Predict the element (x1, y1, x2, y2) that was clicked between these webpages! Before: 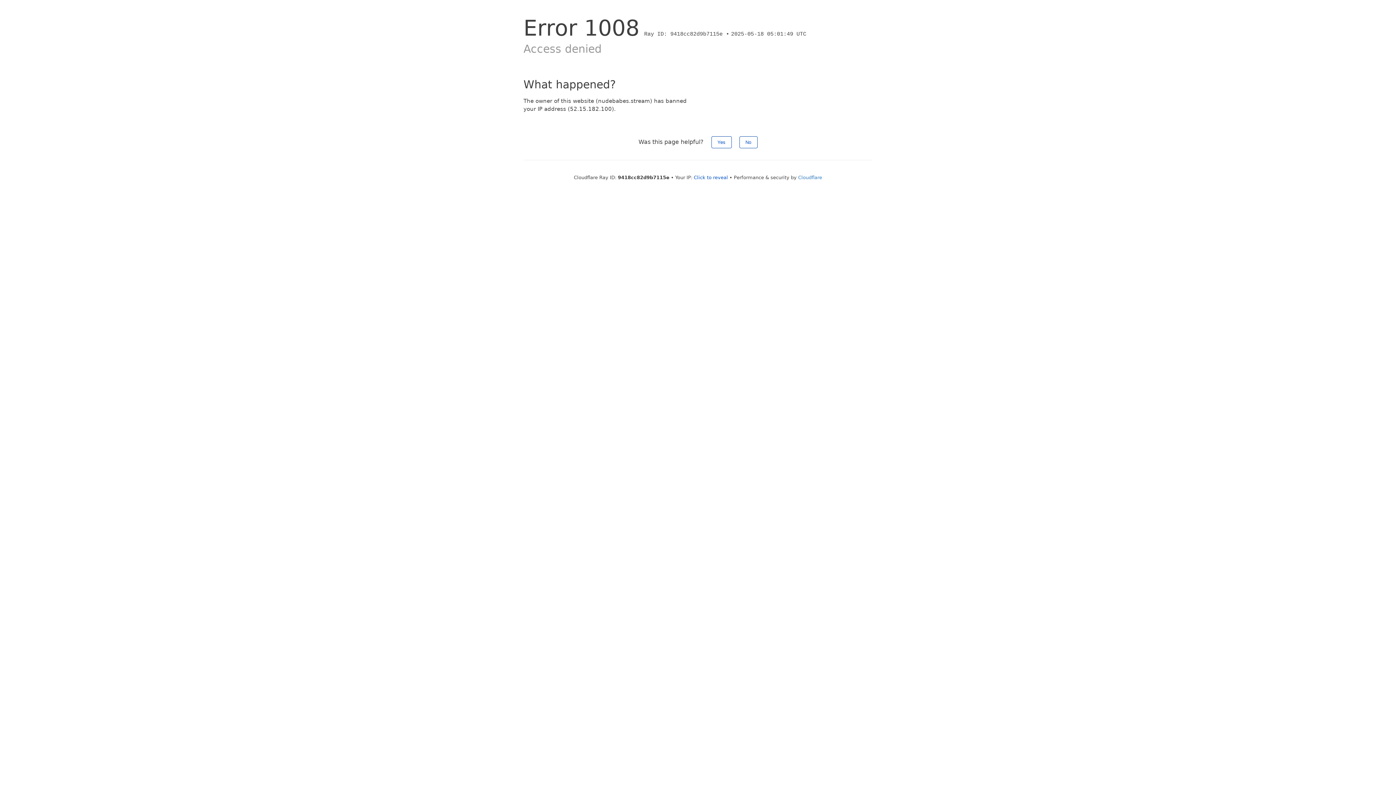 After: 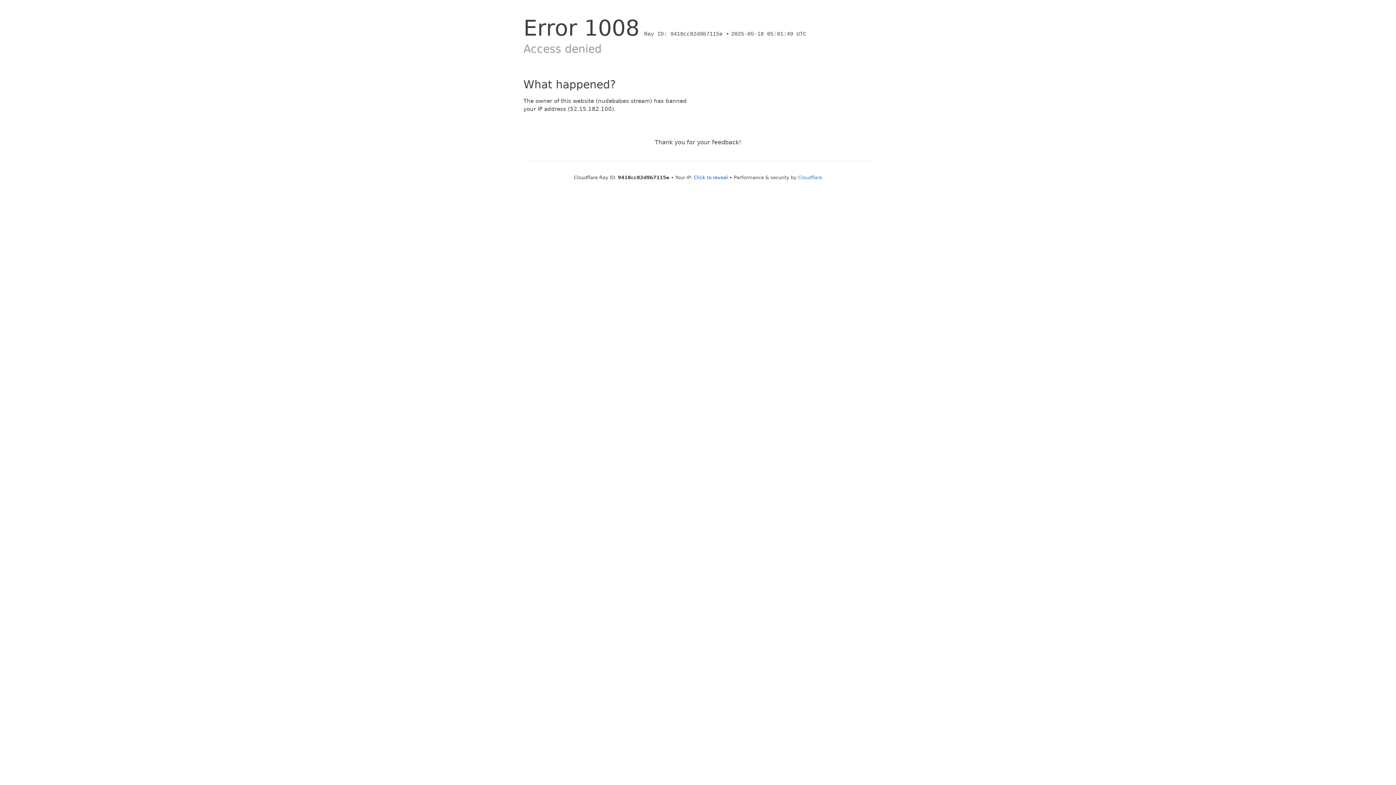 Action: bbox: (711, 136, 731, 148) label: Yes